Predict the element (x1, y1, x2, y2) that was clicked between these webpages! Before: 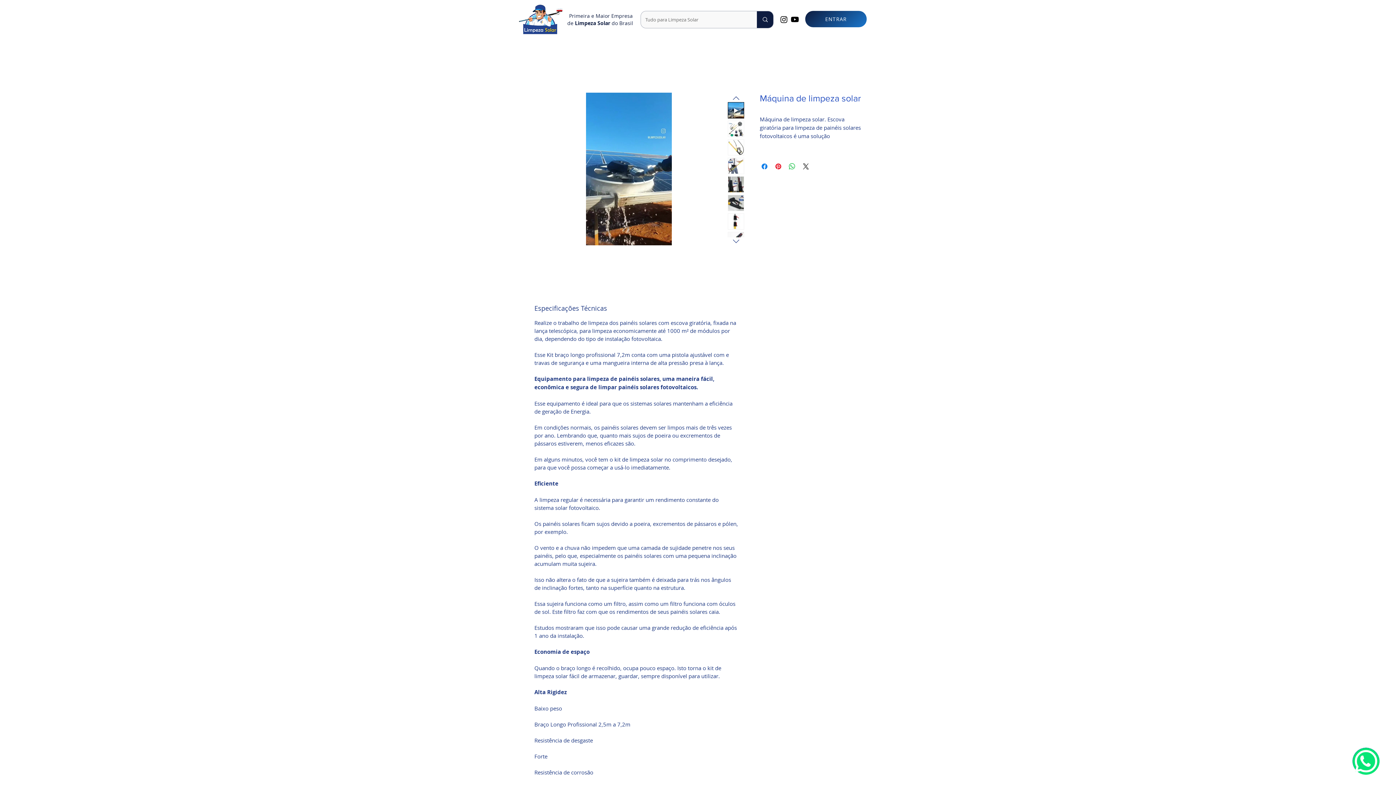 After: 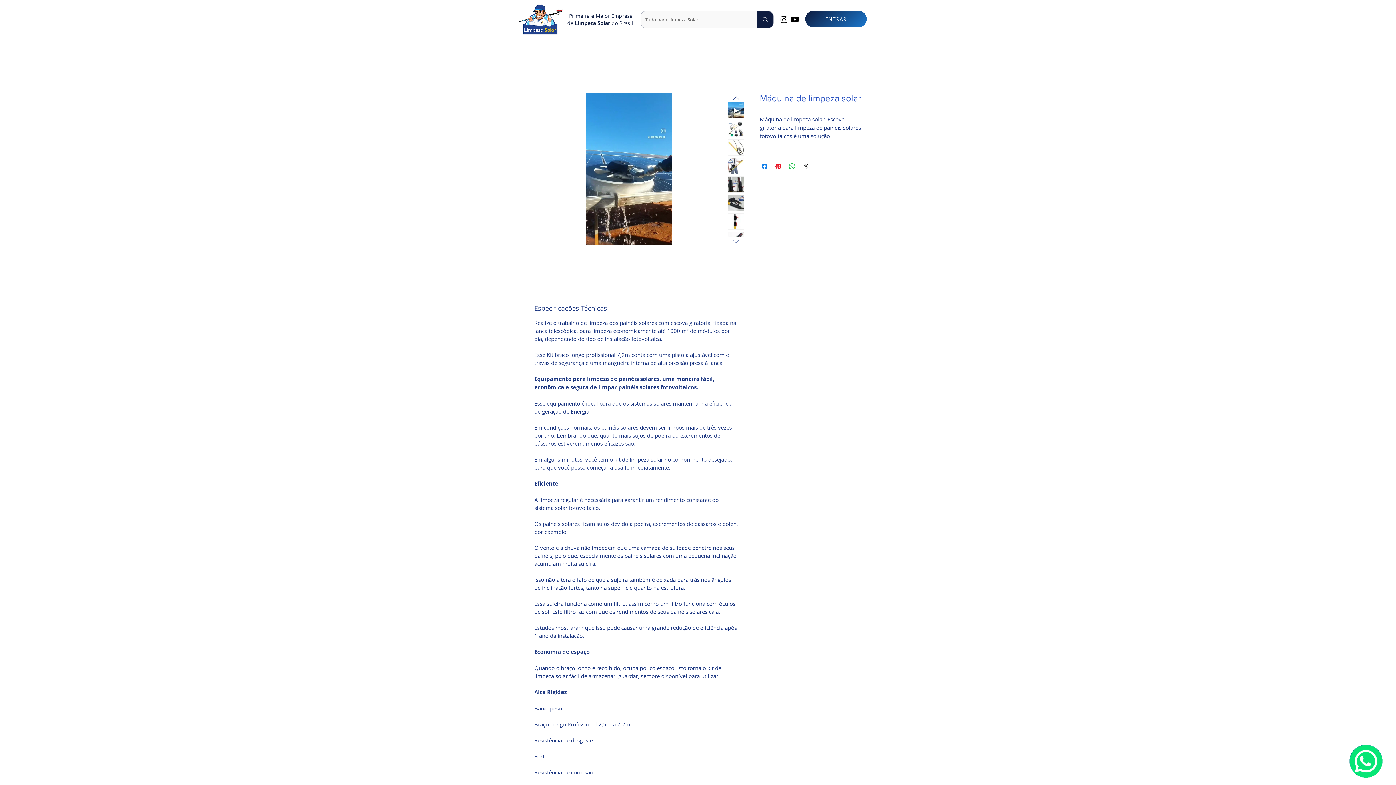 Action: bbox: (730, 235, 741, 245)